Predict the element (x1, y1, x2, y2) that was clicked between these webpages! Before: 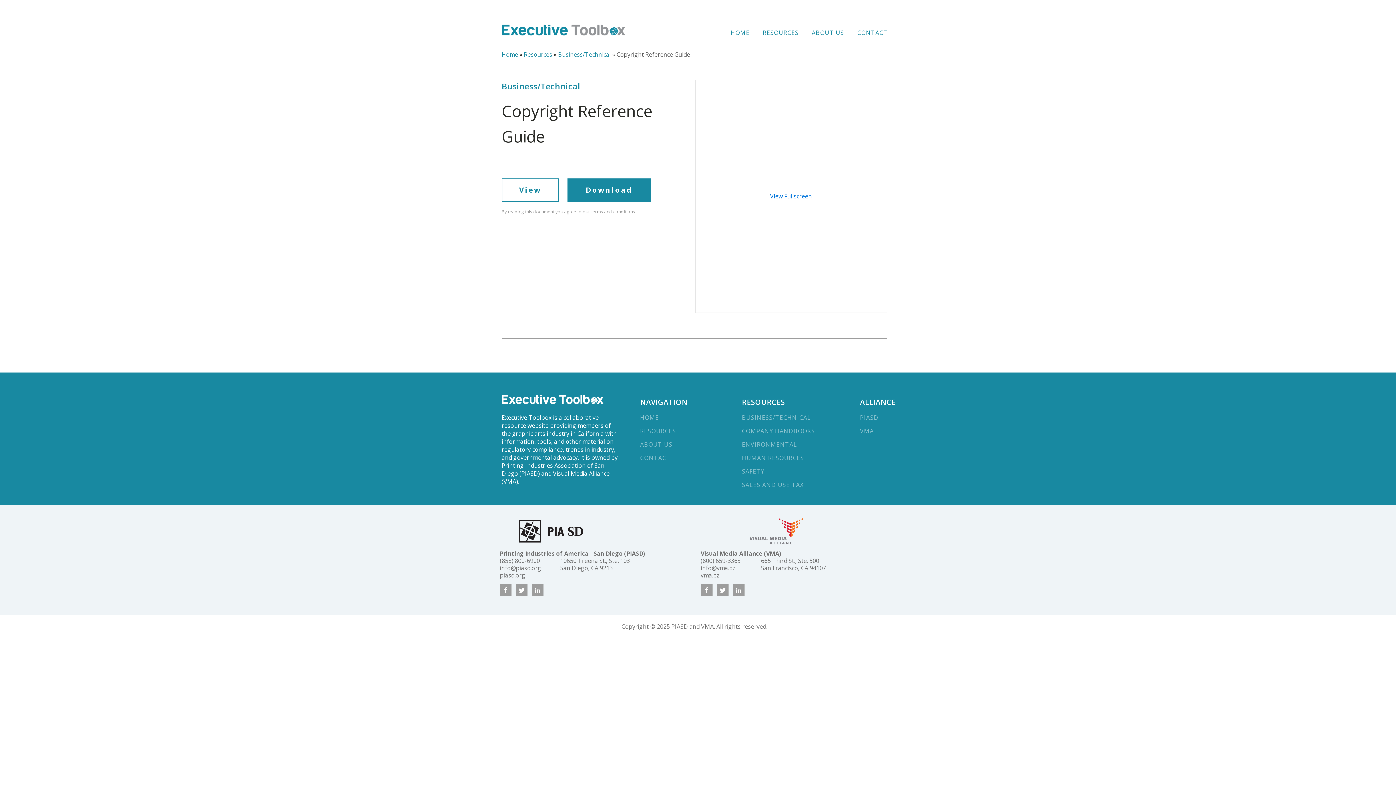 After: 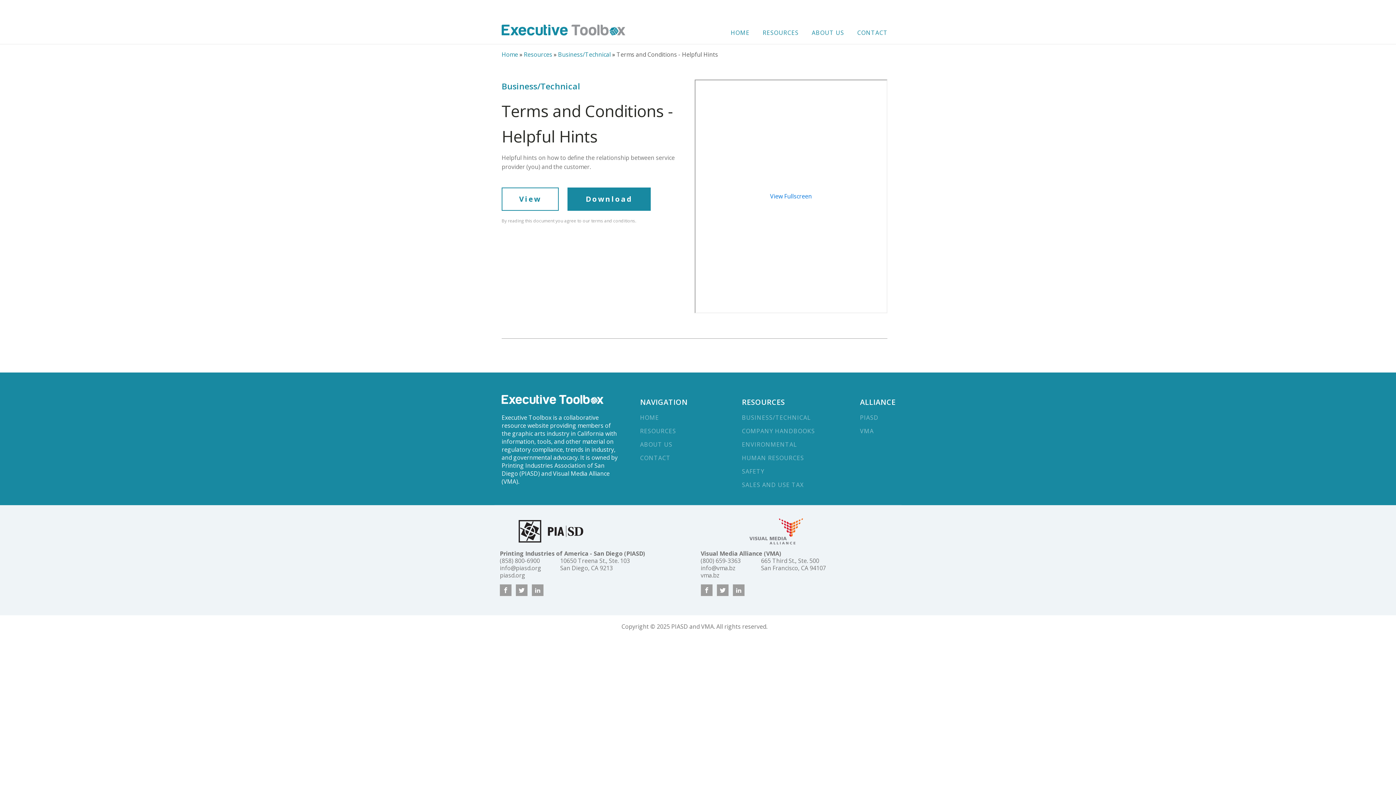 Action: label: CONTACT bbox: (640, 455, 670, 461)